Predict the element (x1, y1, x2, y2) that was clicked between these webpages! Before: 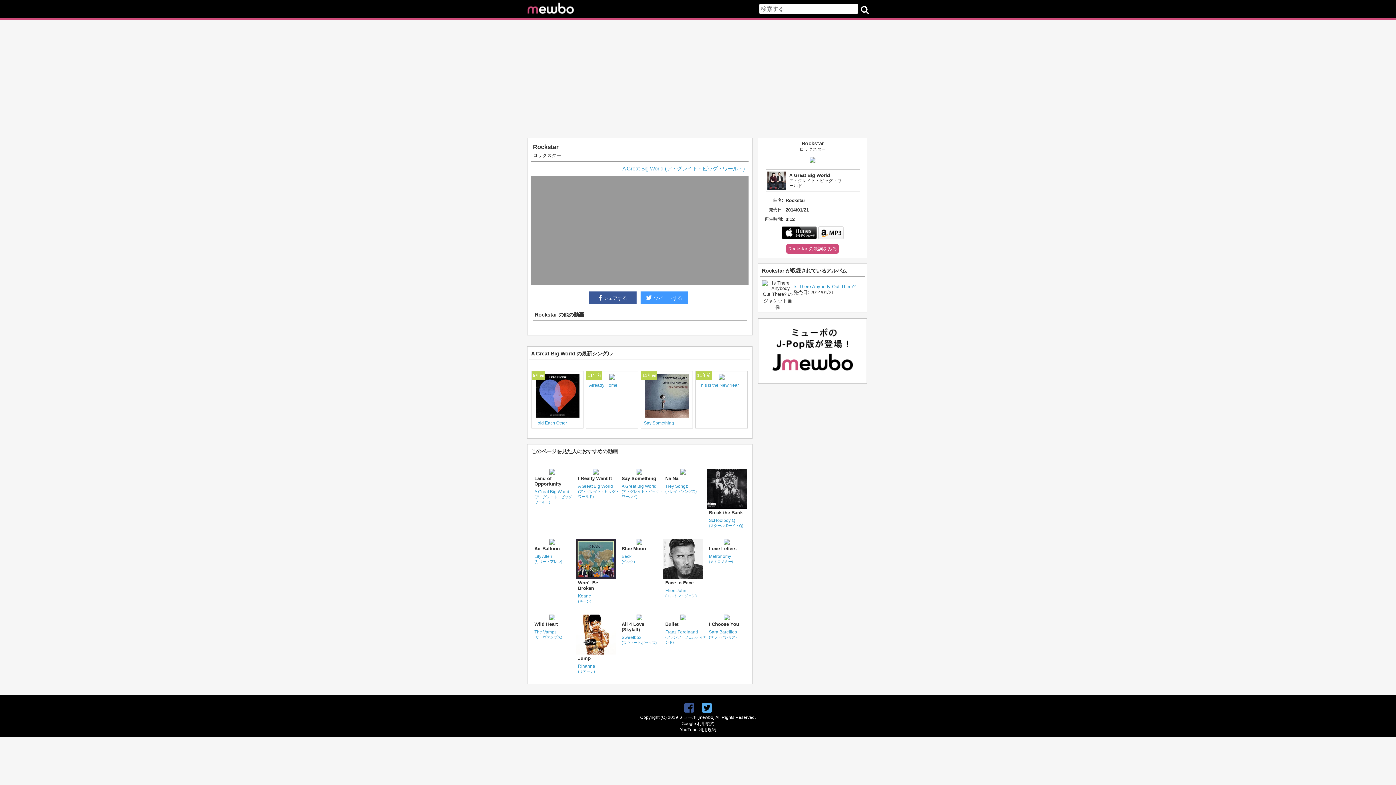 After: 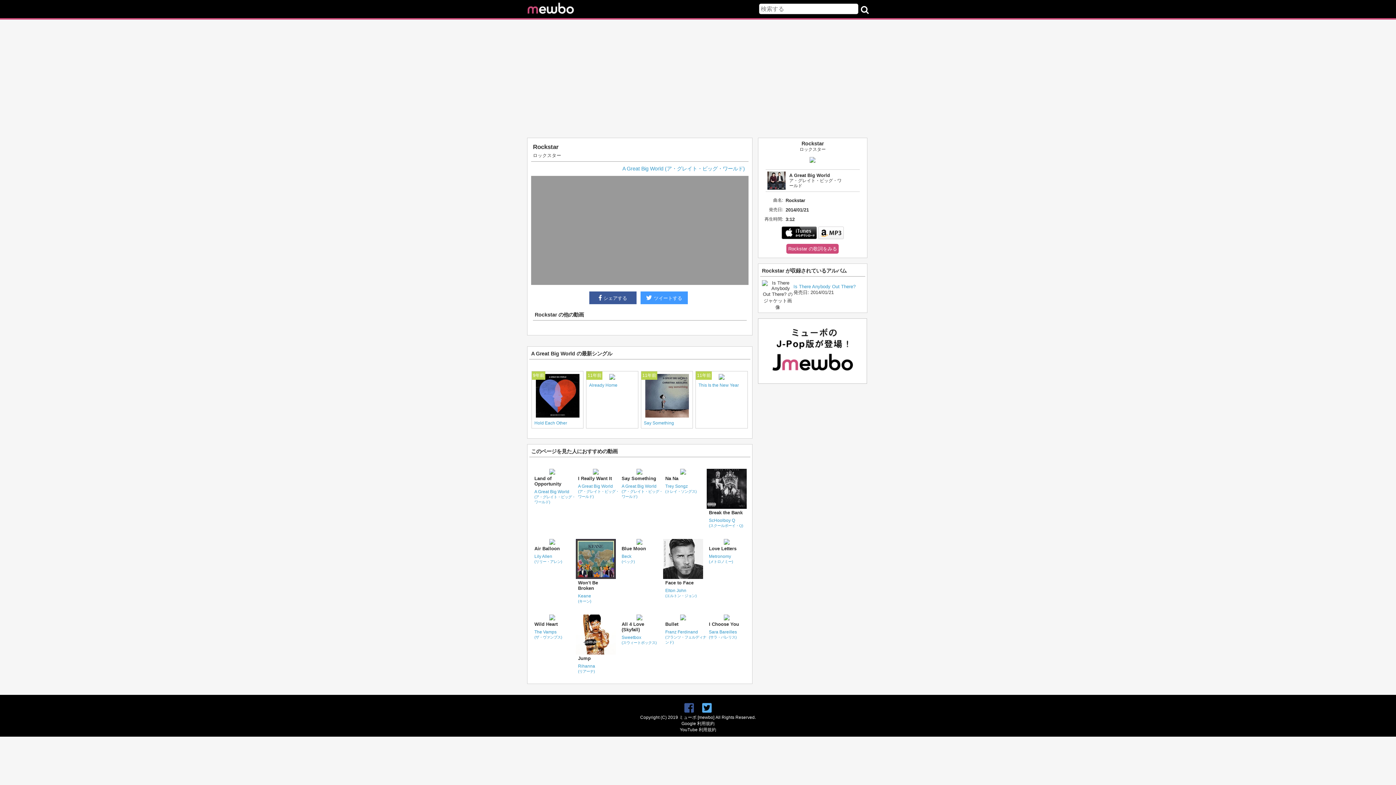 Action: label: Rockstar の歌詞をみる bbox: (786, 244, 839, 253)